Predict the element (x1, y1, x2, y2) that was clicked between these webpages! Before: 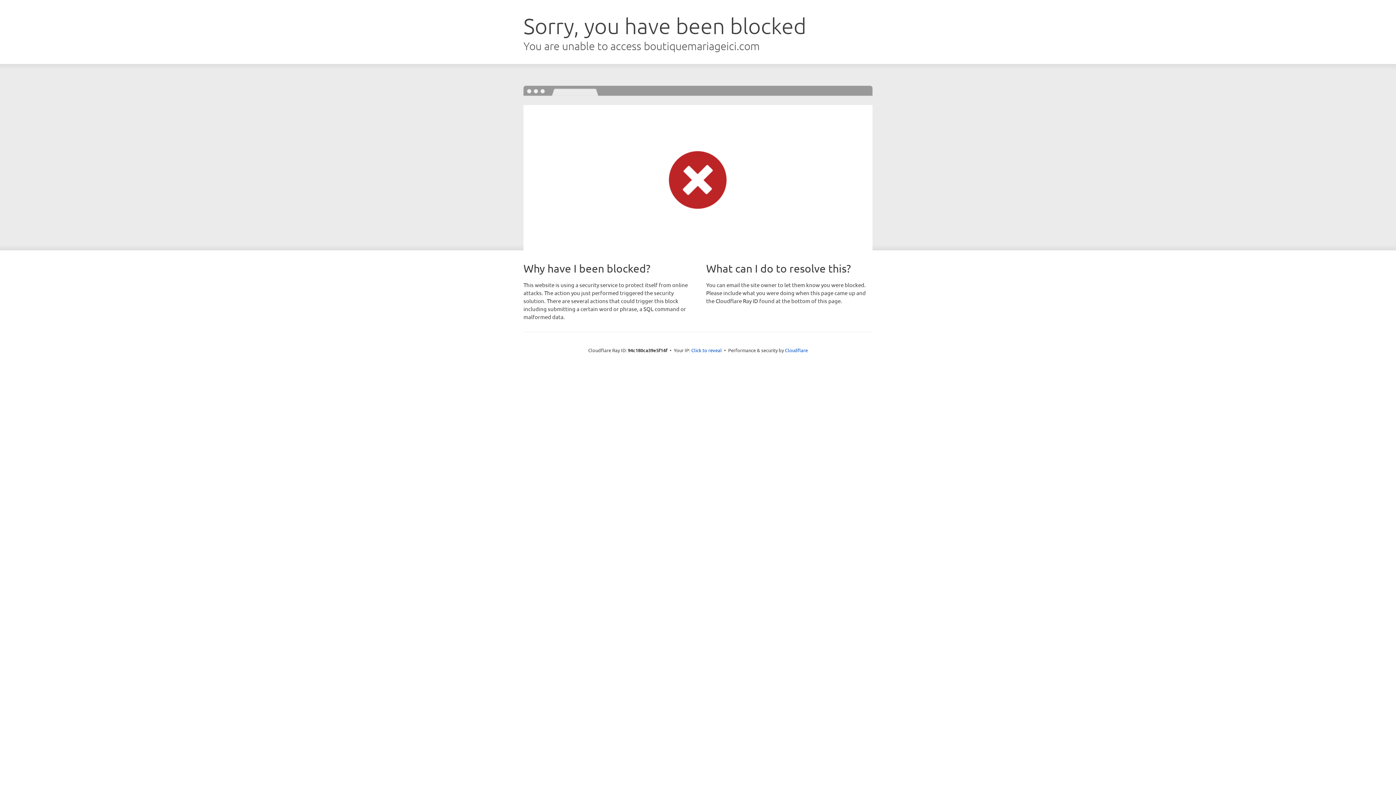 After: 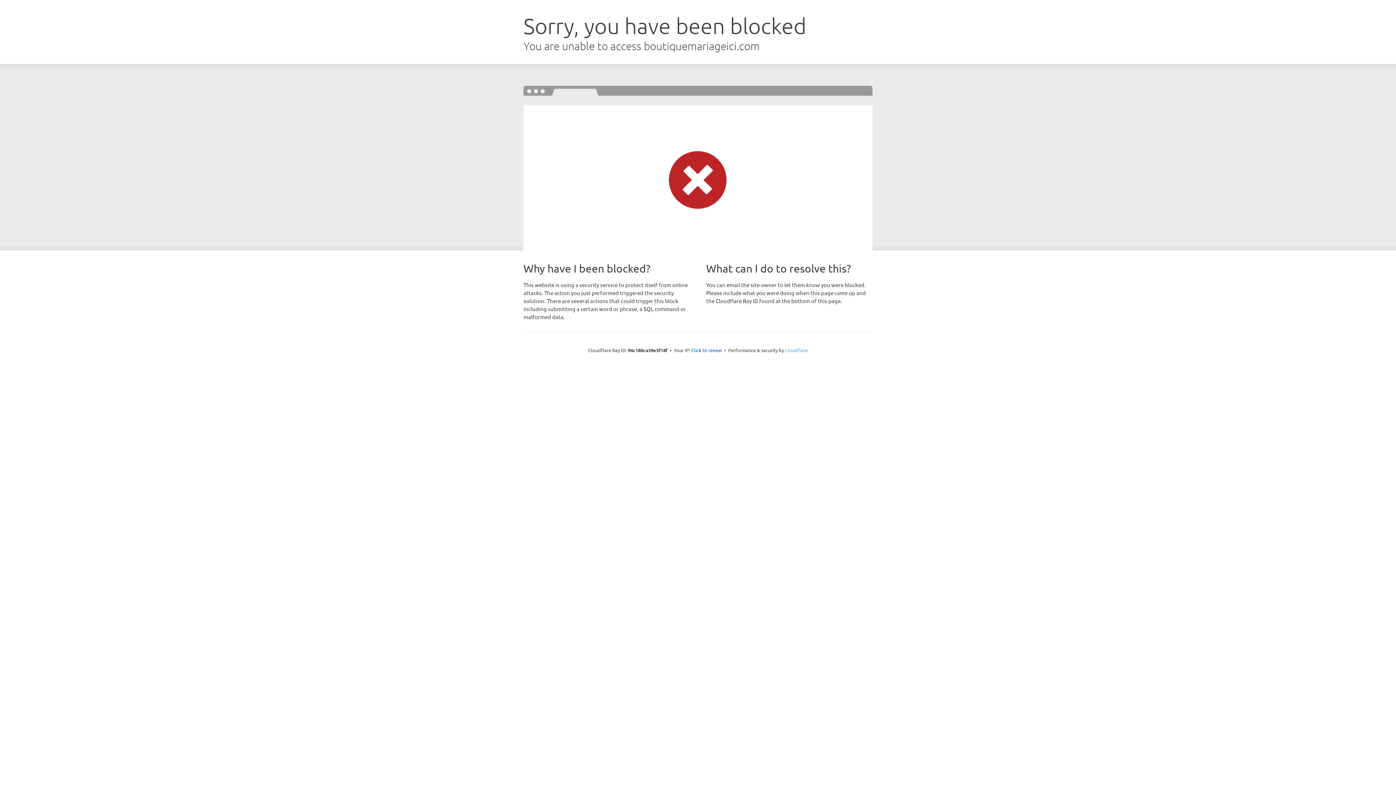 Action: label: Cloudflare bbox: (785, 347, 808, 353)